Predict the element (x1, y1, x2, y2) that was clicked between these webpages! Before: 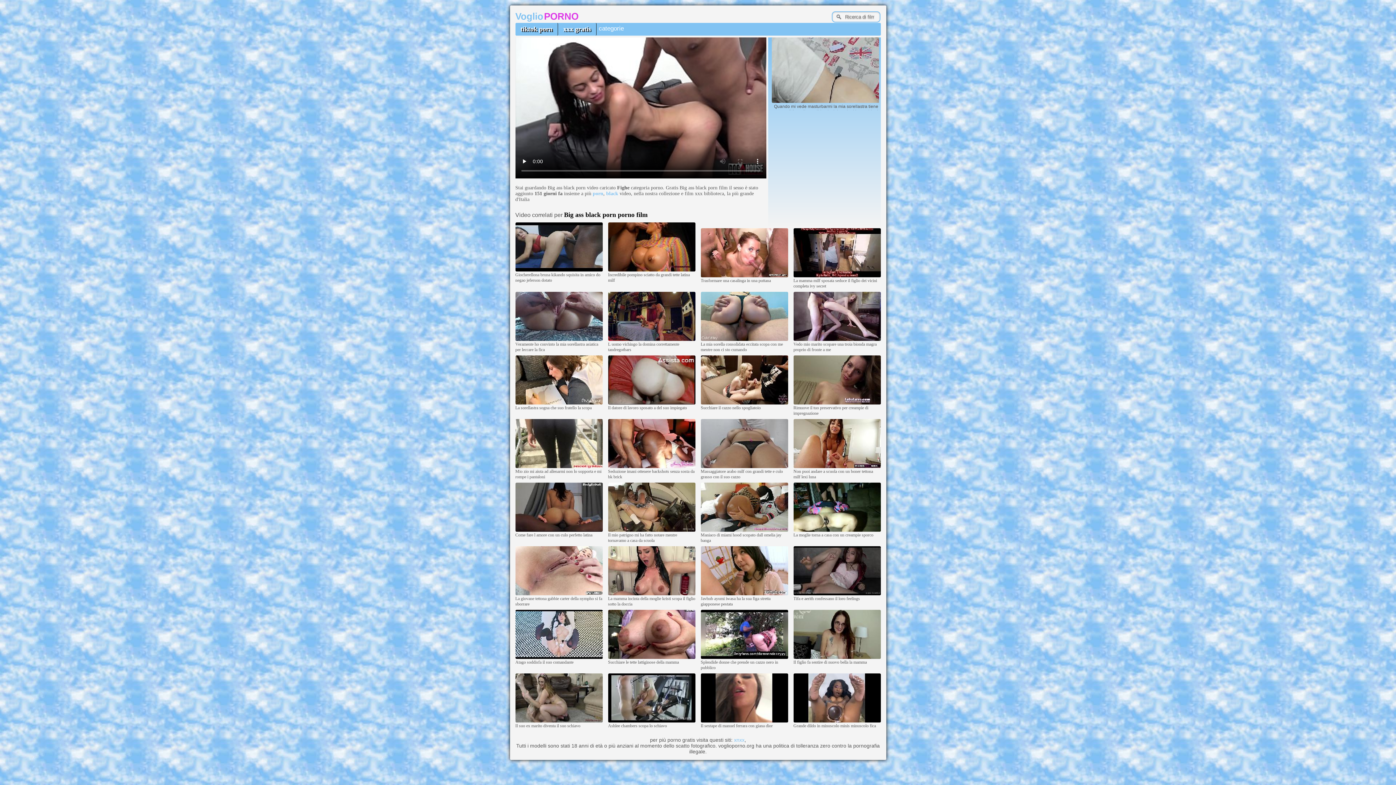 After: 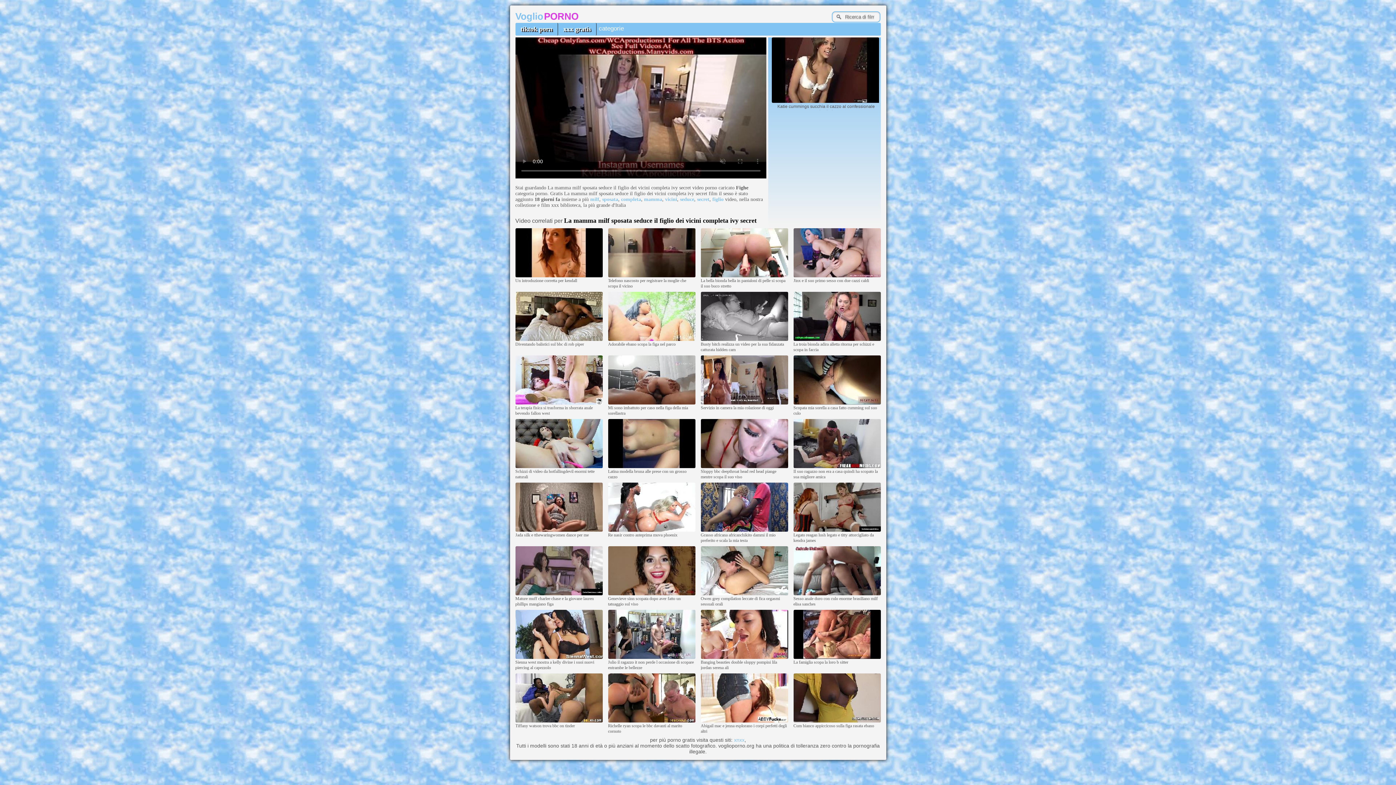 Action: bbox: (793, 273, 880, 278)